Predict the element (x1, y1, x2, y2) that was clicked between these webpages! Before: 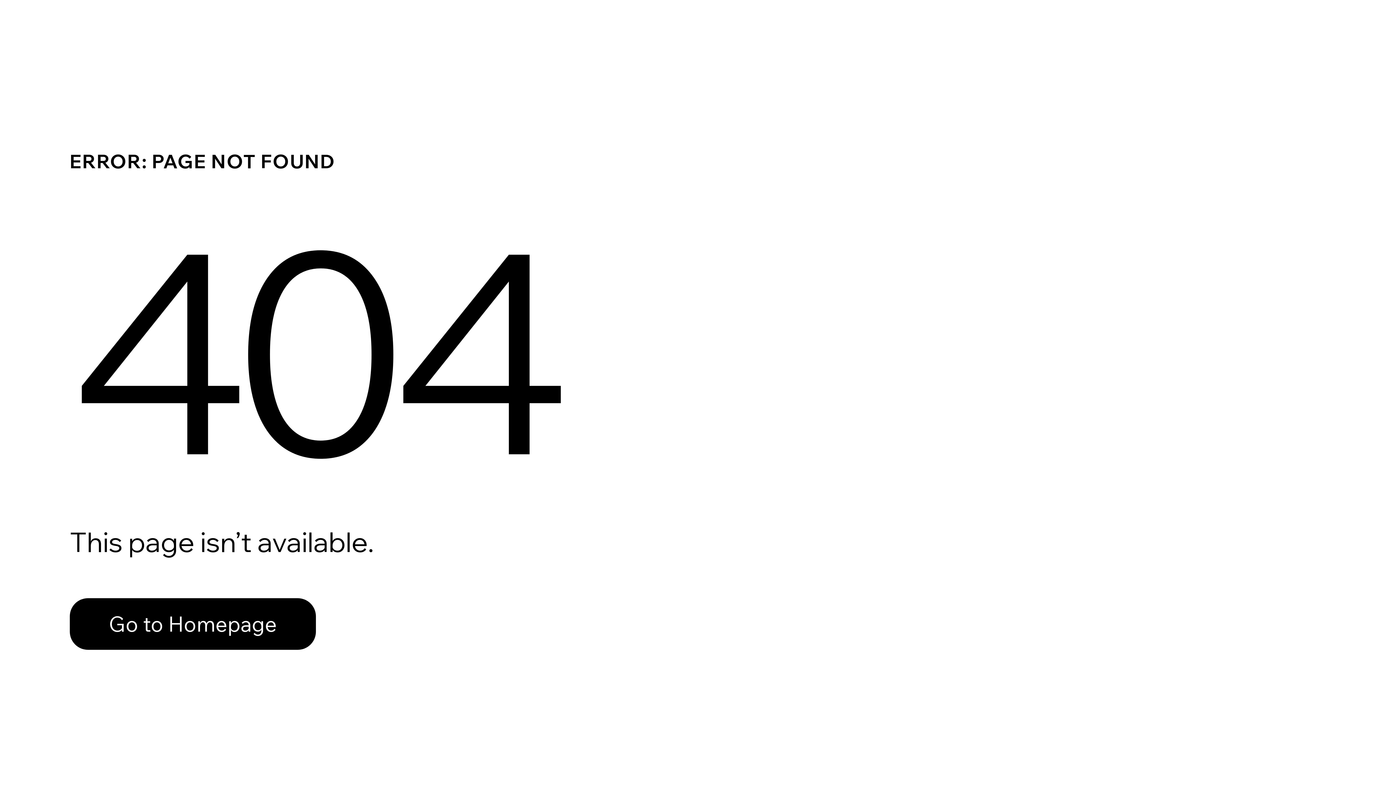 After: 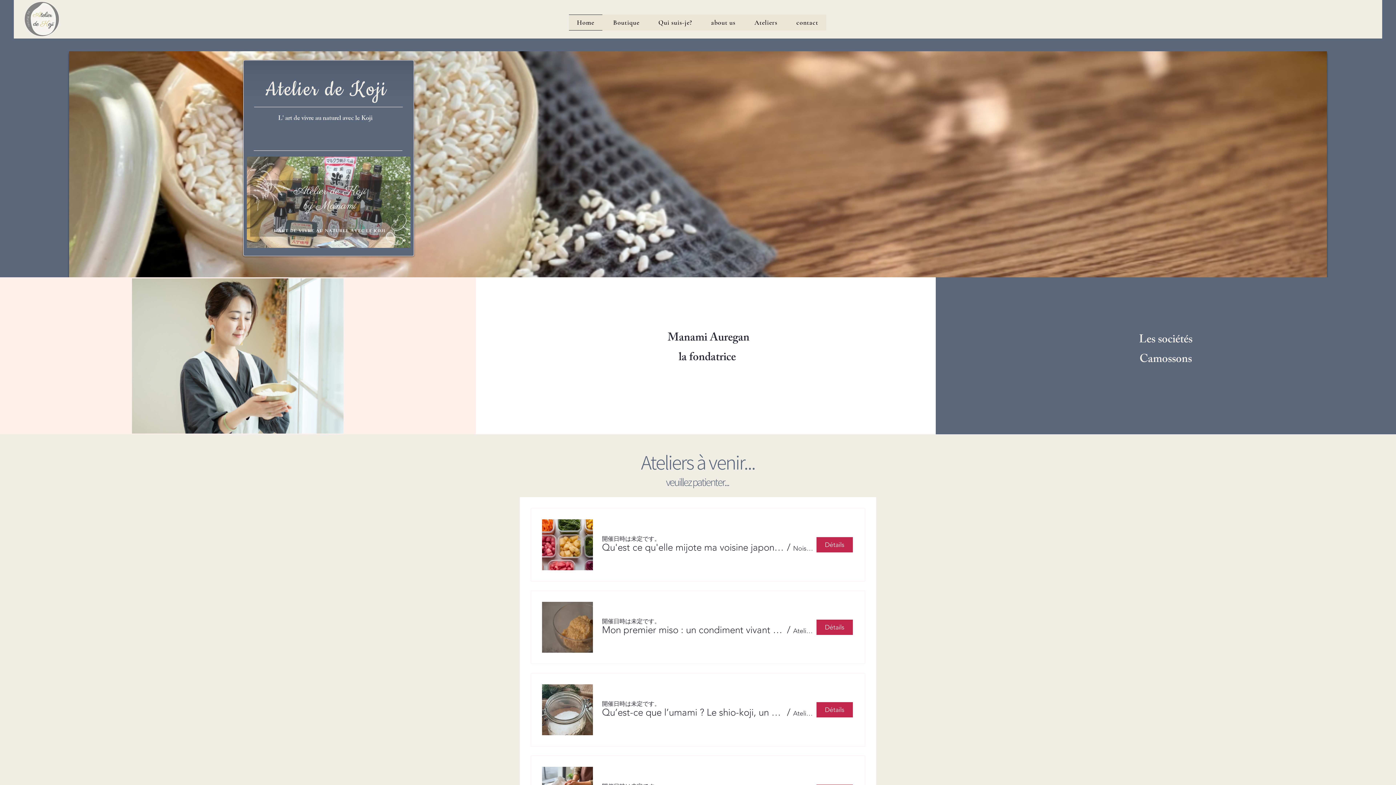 Action: label: Go to Homepage bbox: (69, 598, 316, 650)